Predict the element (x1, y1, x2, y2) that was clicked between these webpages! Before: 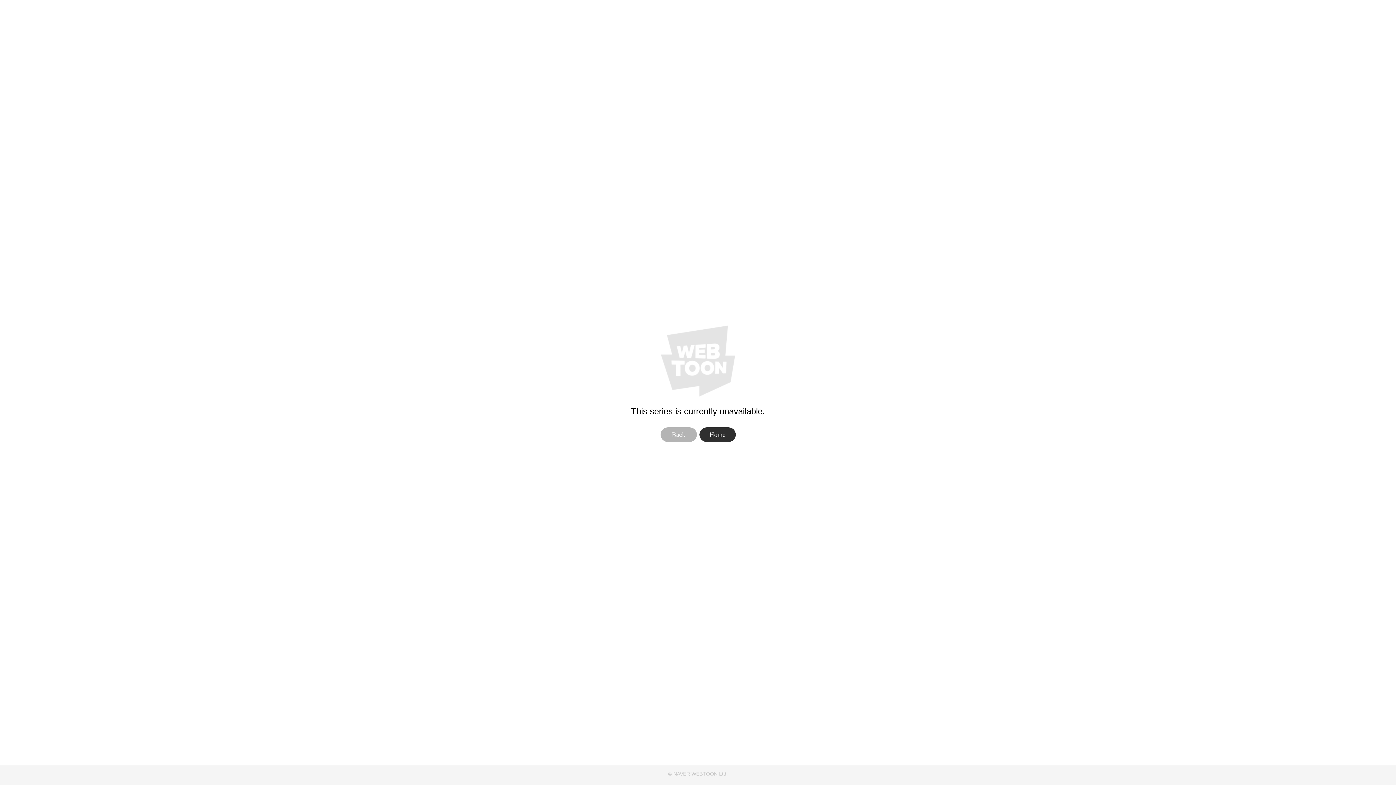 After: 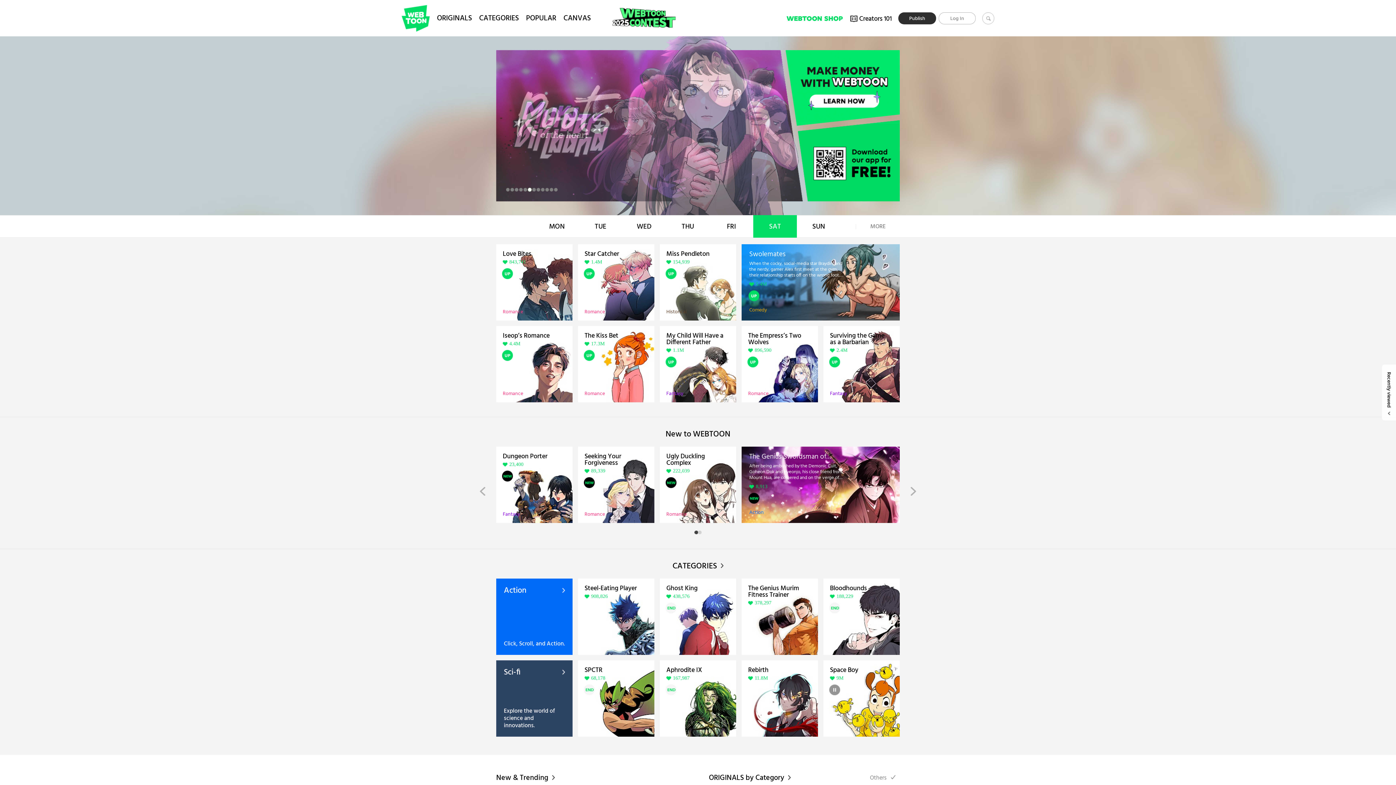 Action: label: Home bbox: (699, 427, 735, 442)